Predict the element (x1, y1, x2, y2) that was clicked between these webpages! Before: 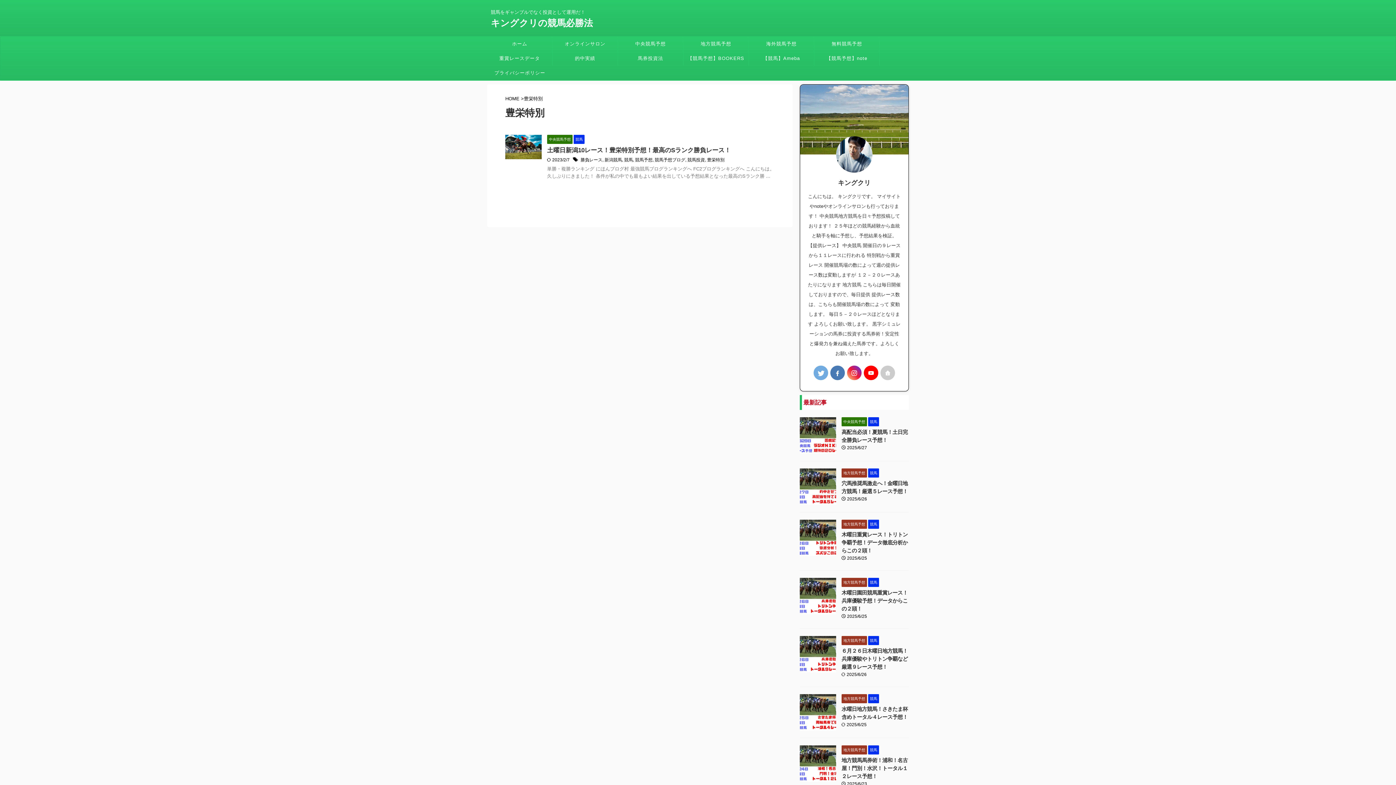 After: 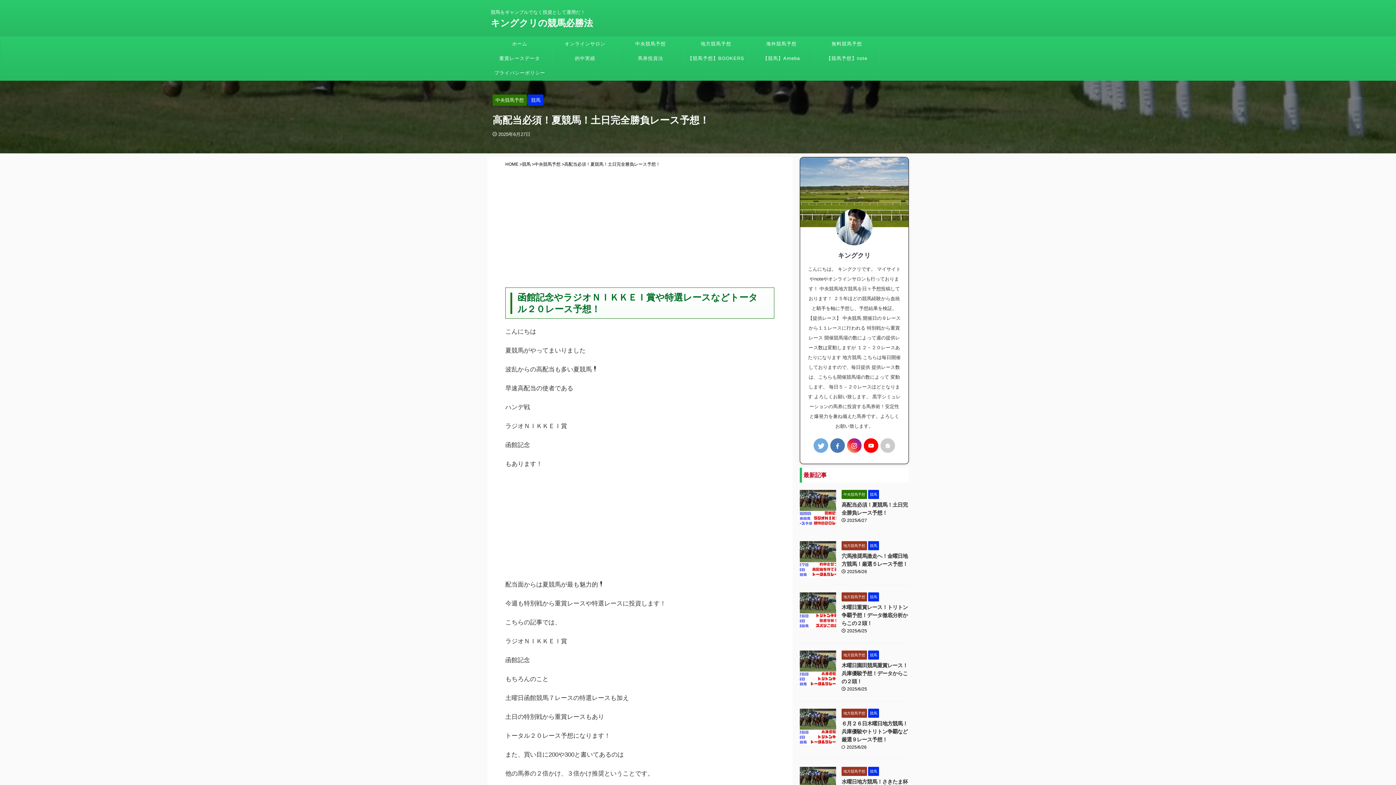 Action: bbox: (800, 447, 836, 453)